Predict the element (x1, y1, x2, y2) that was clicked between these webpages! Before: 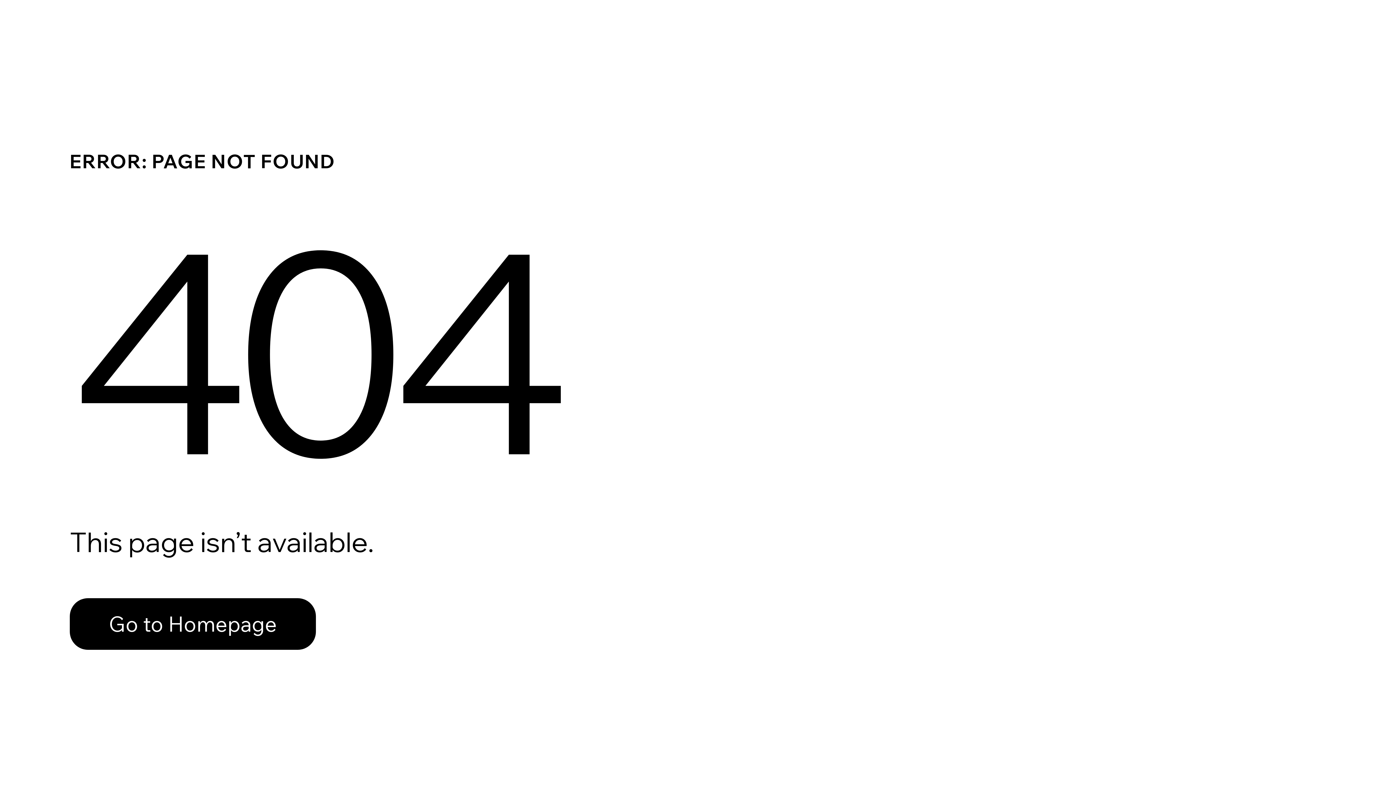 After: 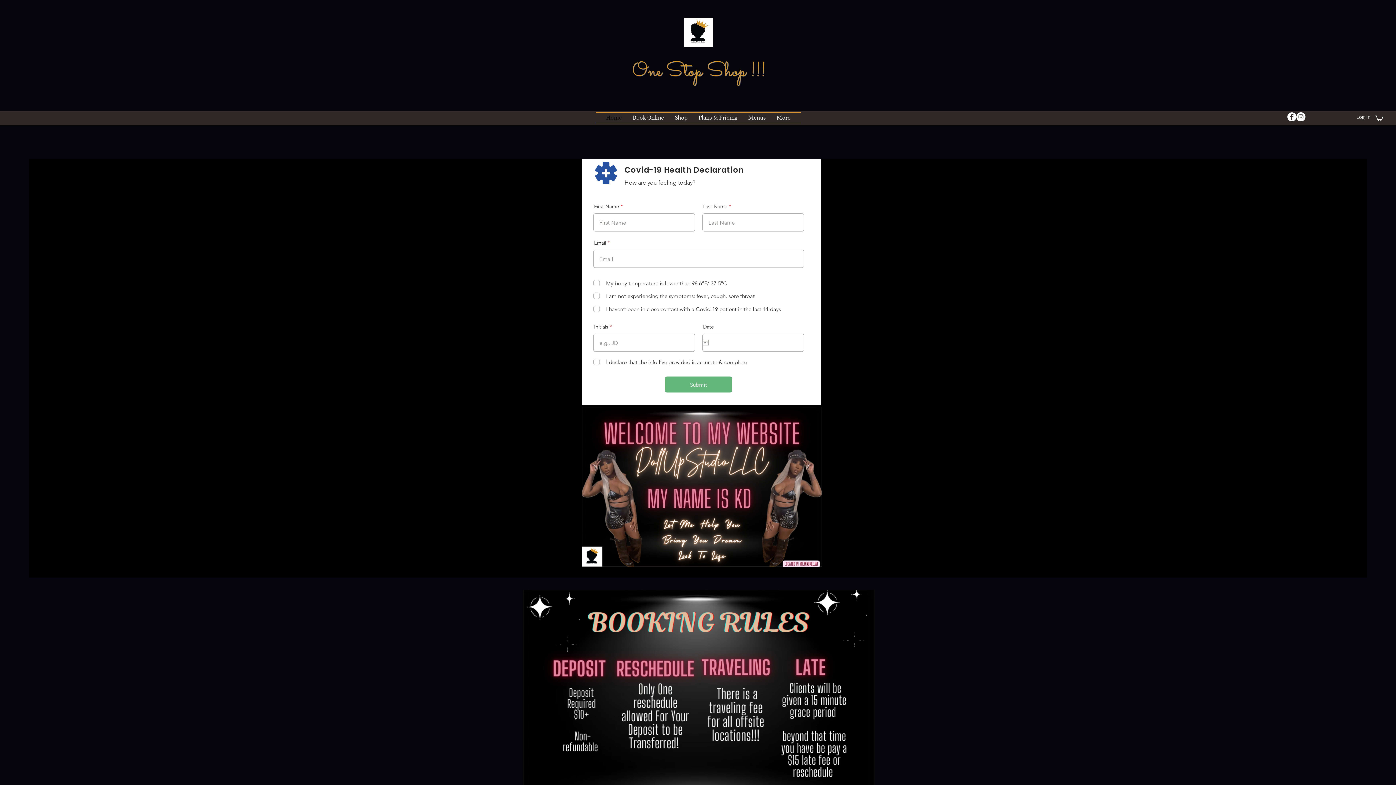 Action: label: Go to Homepage bbox: (69, 582, 768, 659)